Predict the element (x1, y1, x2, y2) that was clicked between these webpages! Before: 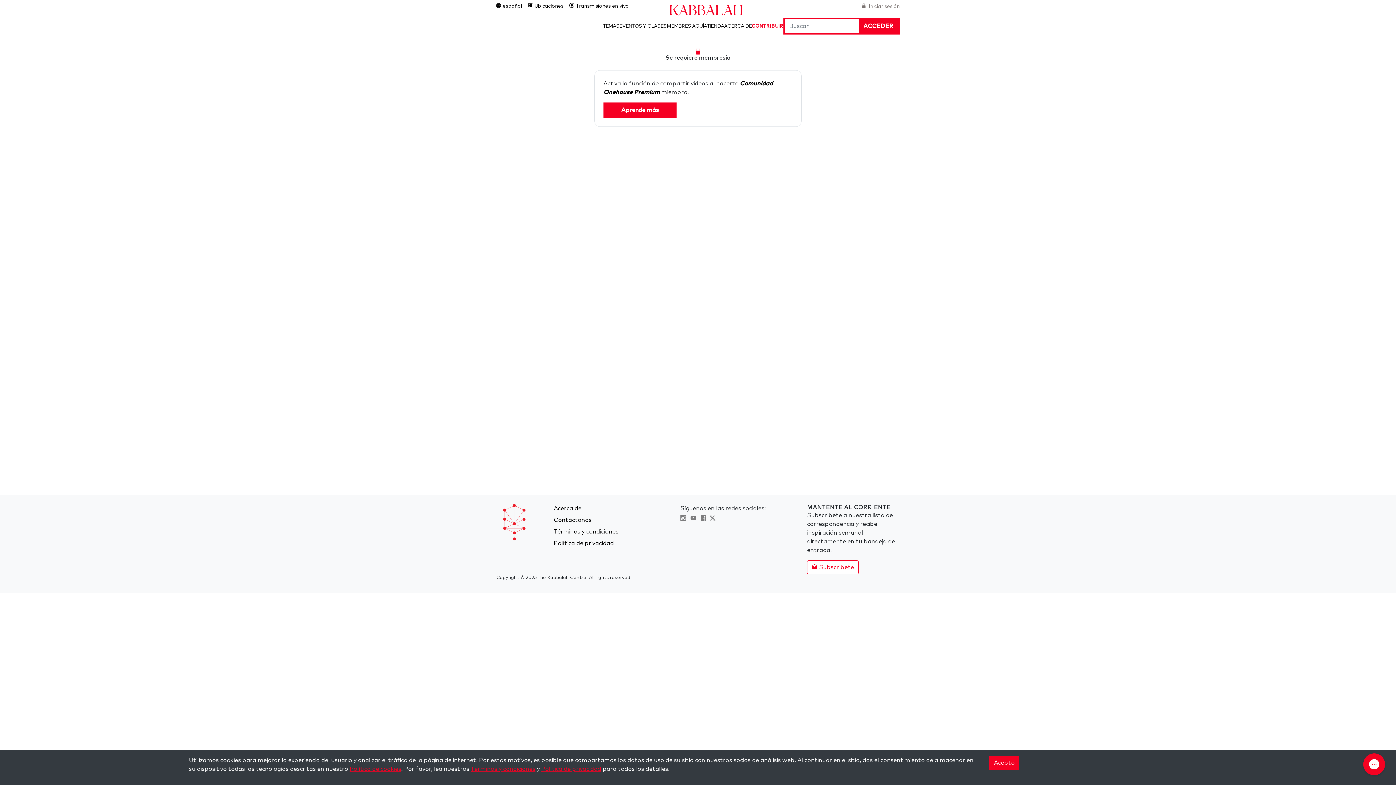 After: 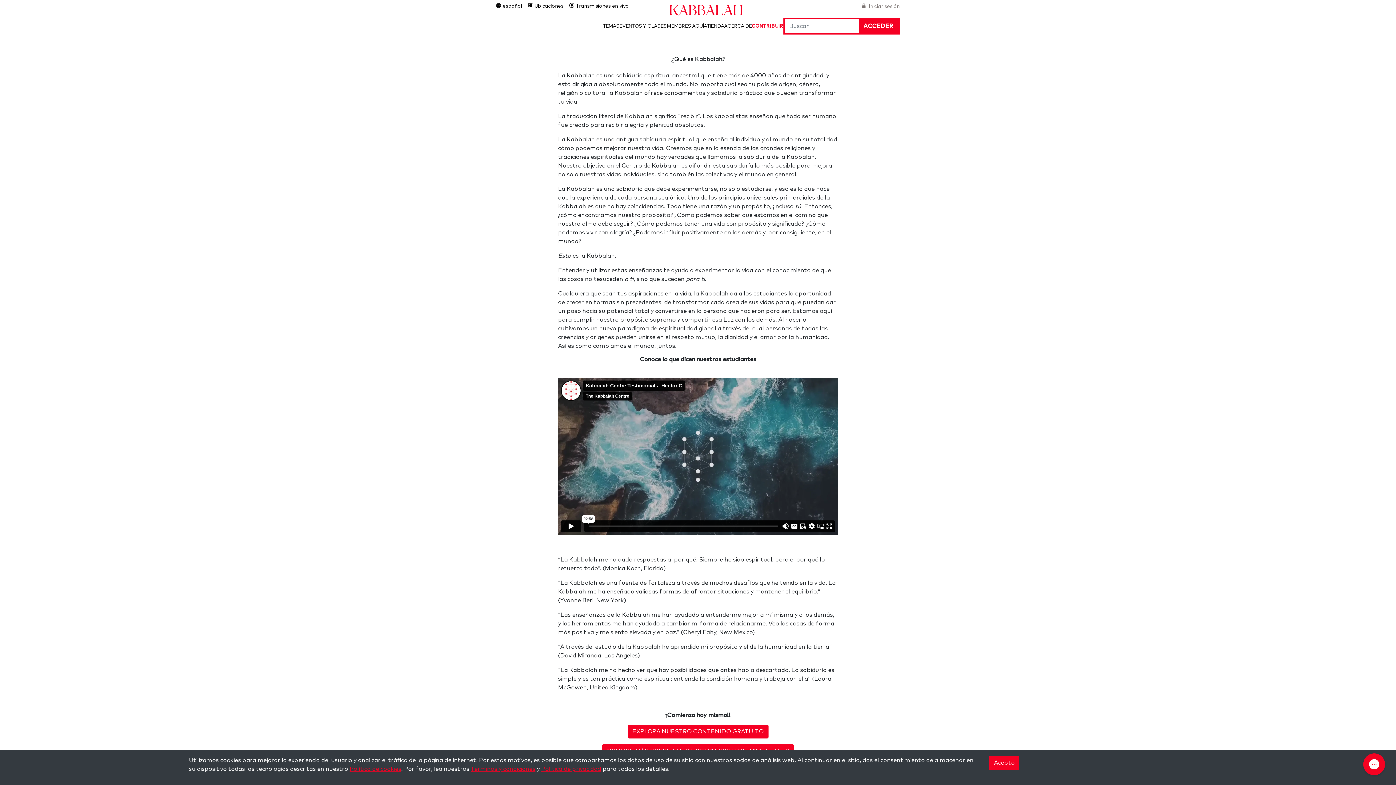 Action: bbox: (724, 23, 752, 28) label: ACERCA DE